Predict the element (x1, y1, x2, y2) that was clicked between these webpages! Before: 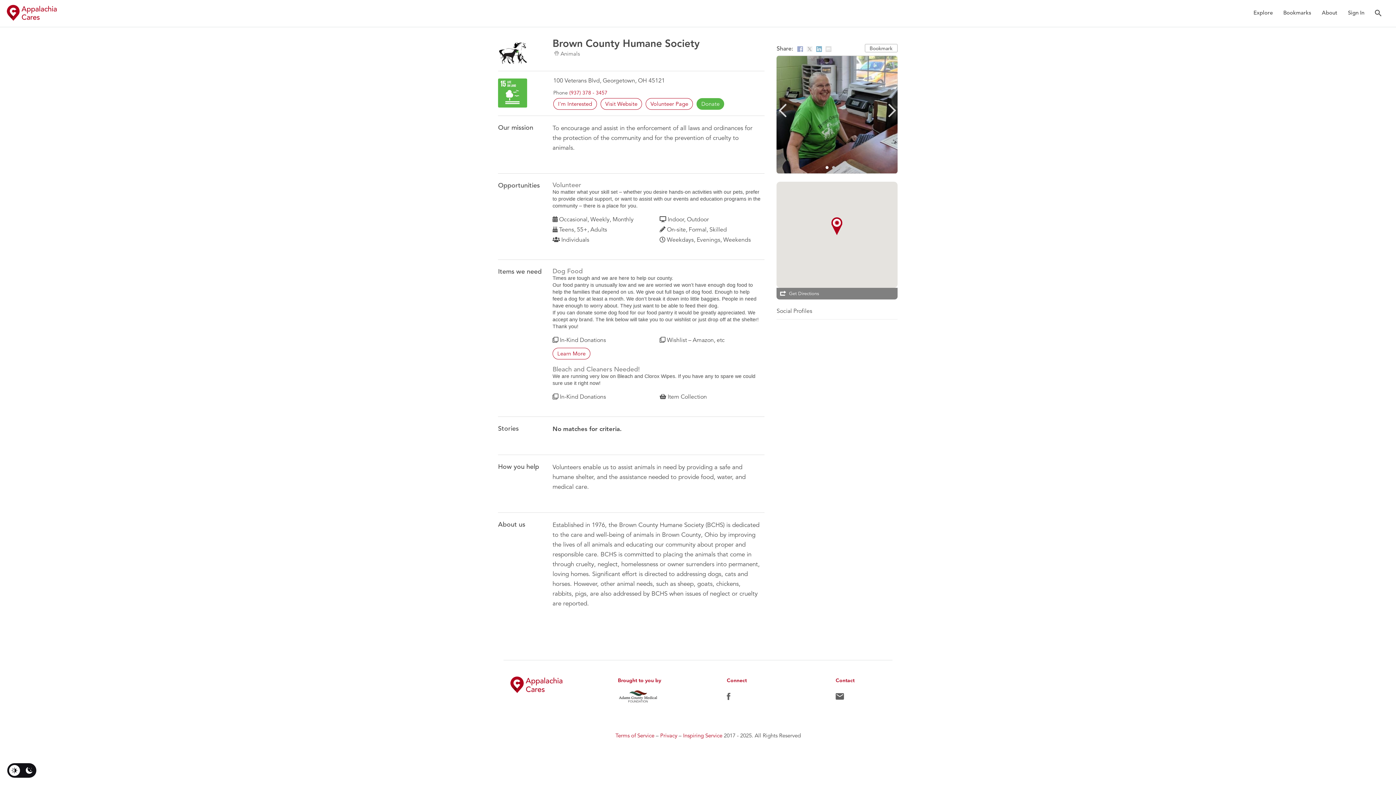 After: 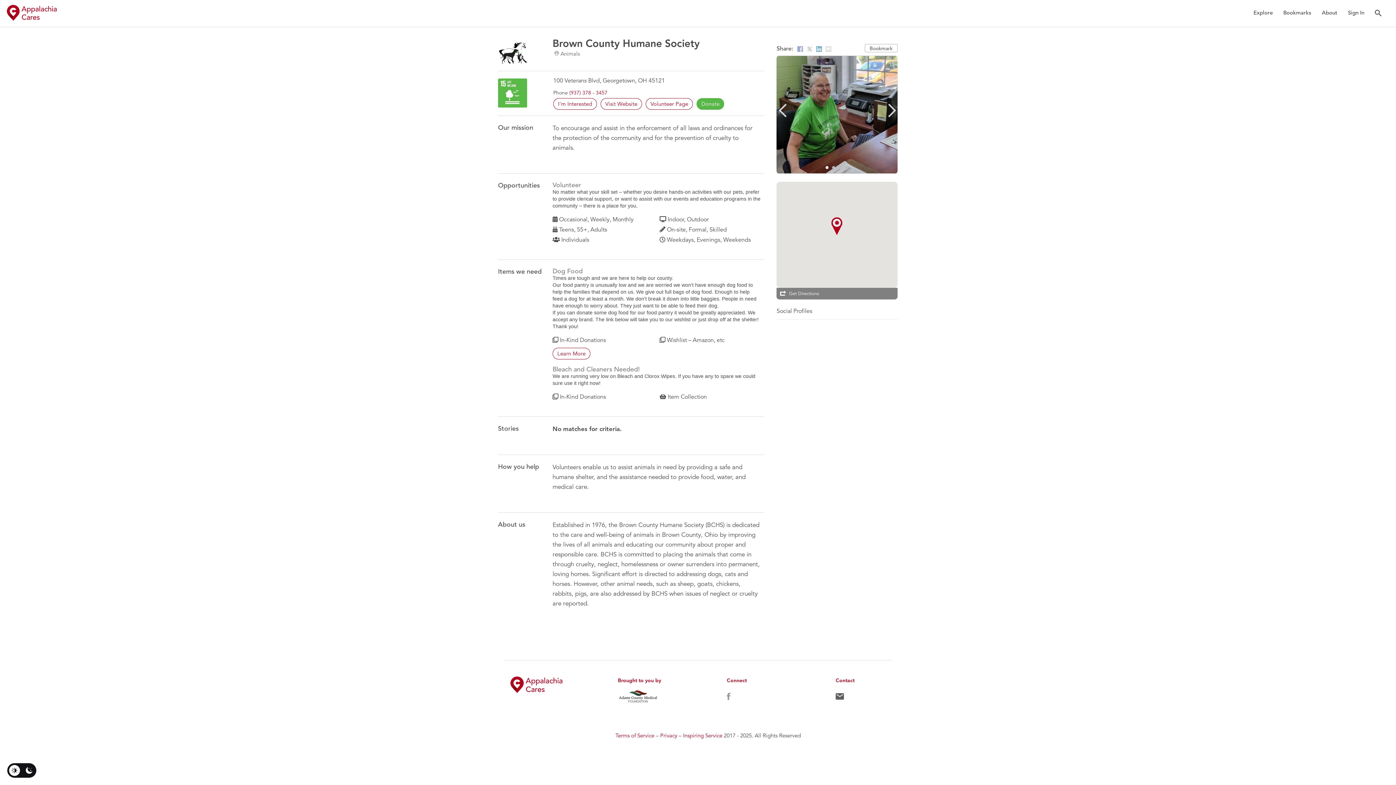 Action: label: Facebook bbox: (726, 692, 730, 705)